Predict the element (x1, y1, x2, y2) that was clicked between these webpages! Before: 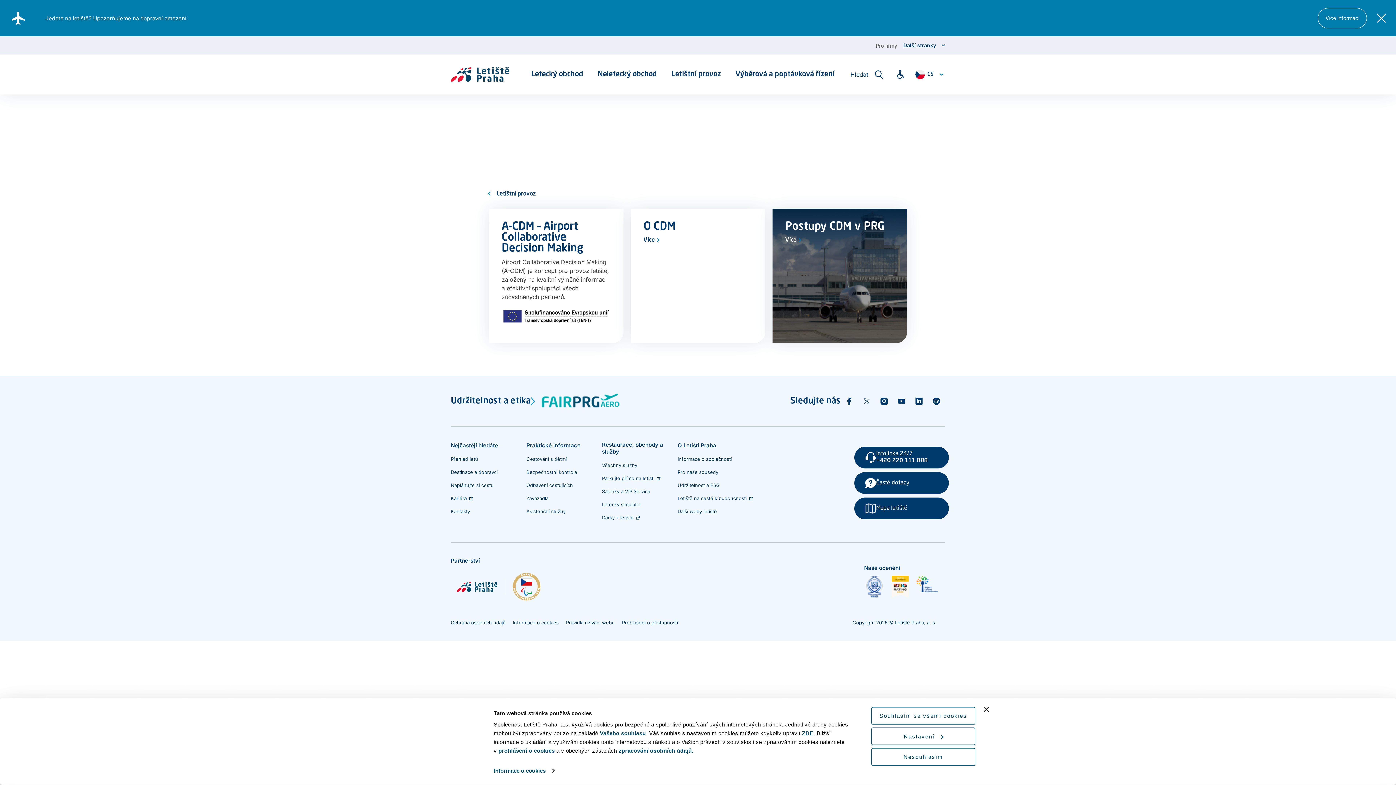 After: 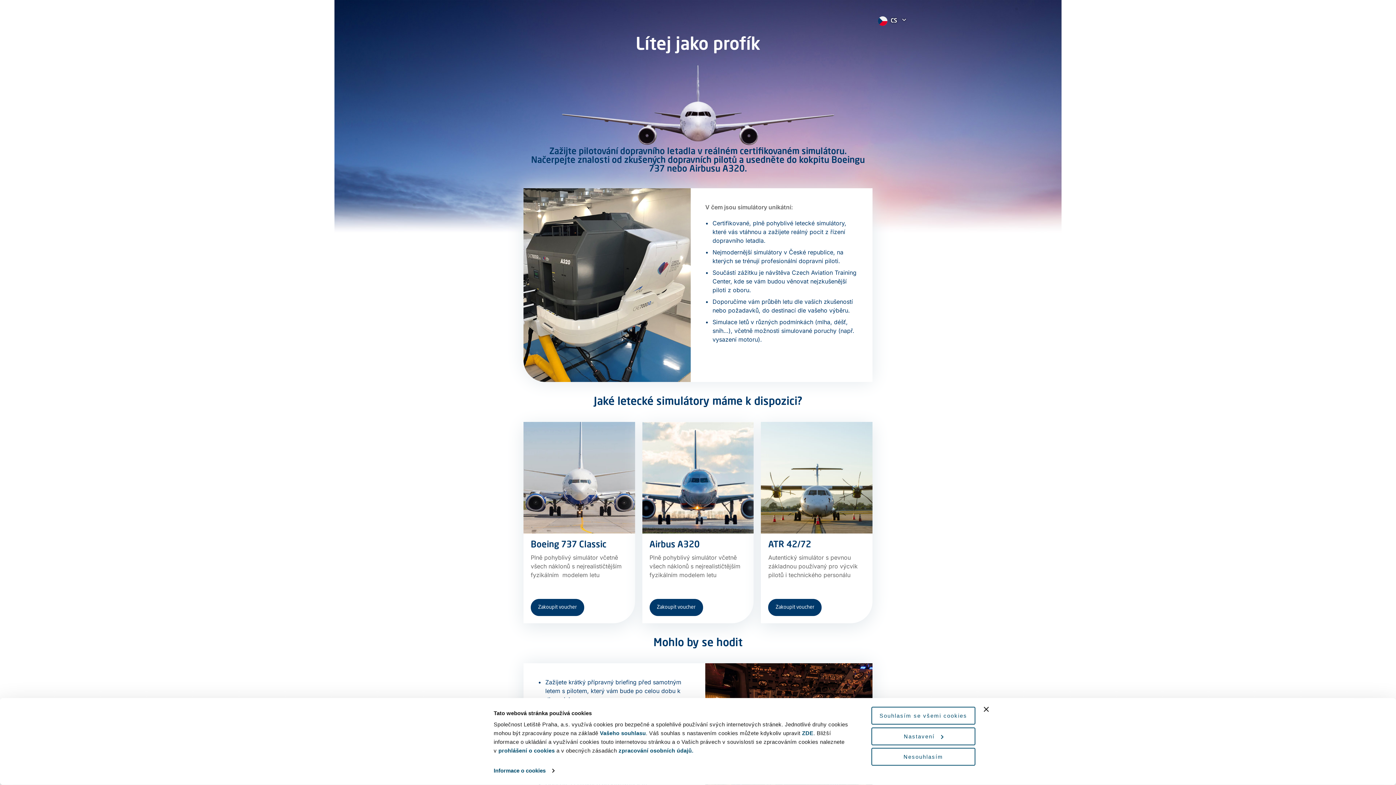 Action: bbox: (602, 501, 641, 507) label: Letecký simulátor